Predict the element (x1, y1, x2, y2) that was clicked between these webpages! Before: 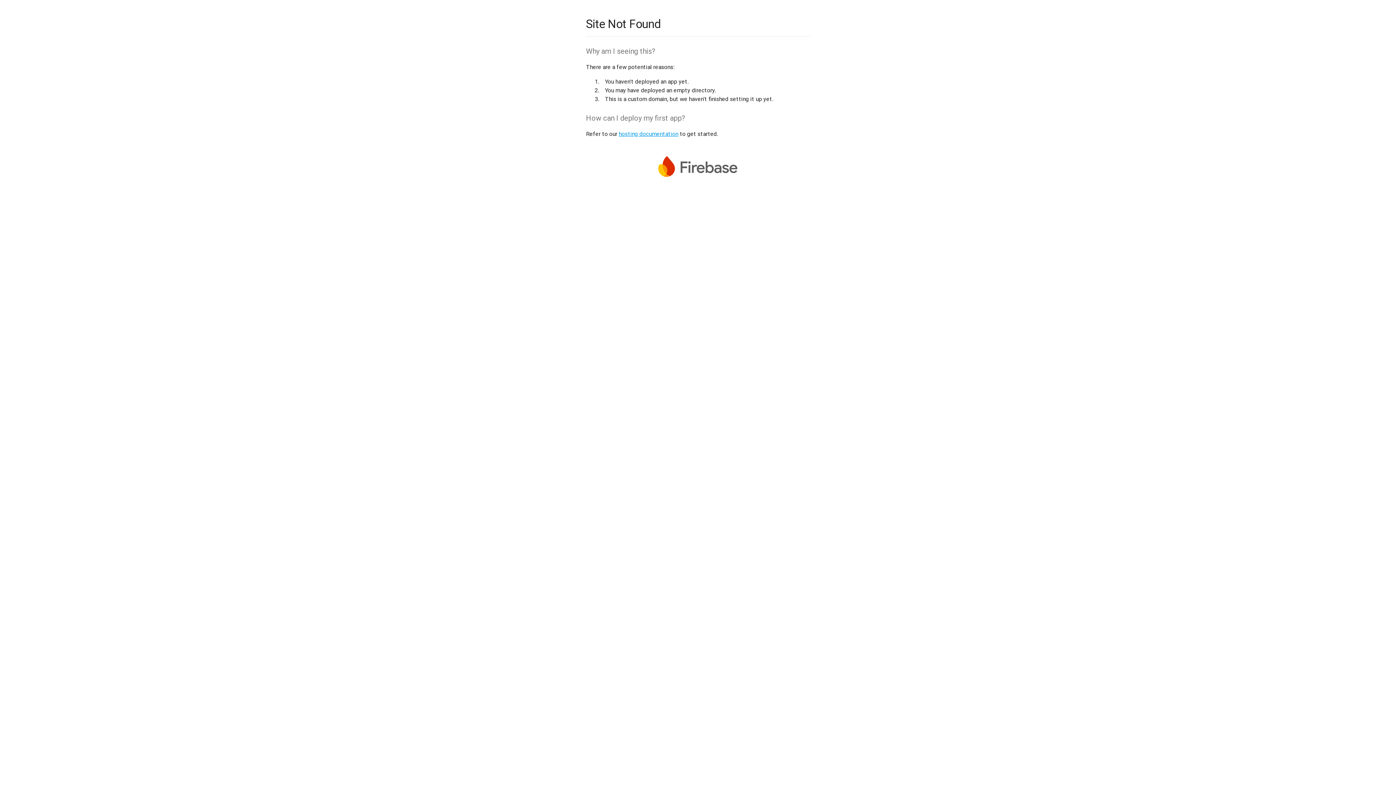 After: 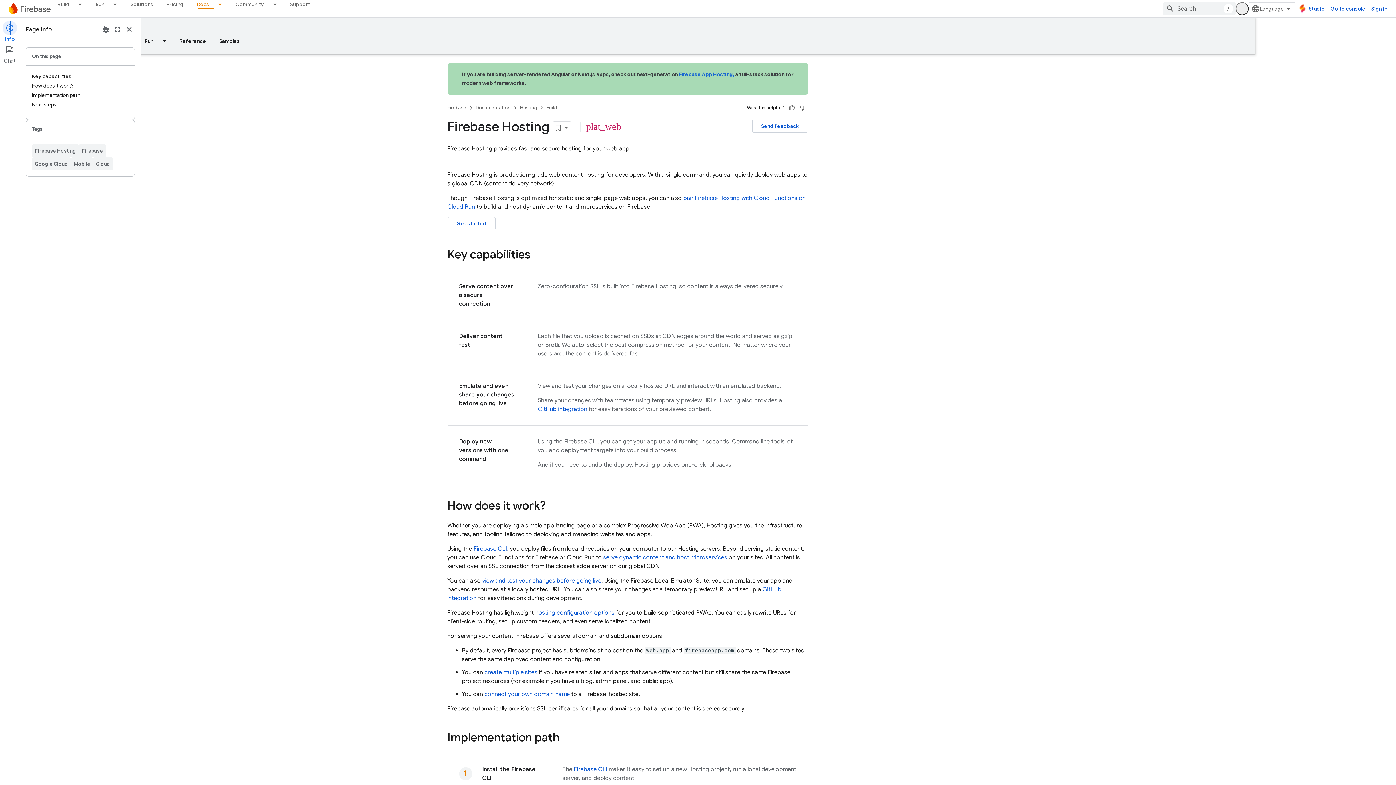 Action: bbox: (618, 130, 678, 137) label: hosting documentation